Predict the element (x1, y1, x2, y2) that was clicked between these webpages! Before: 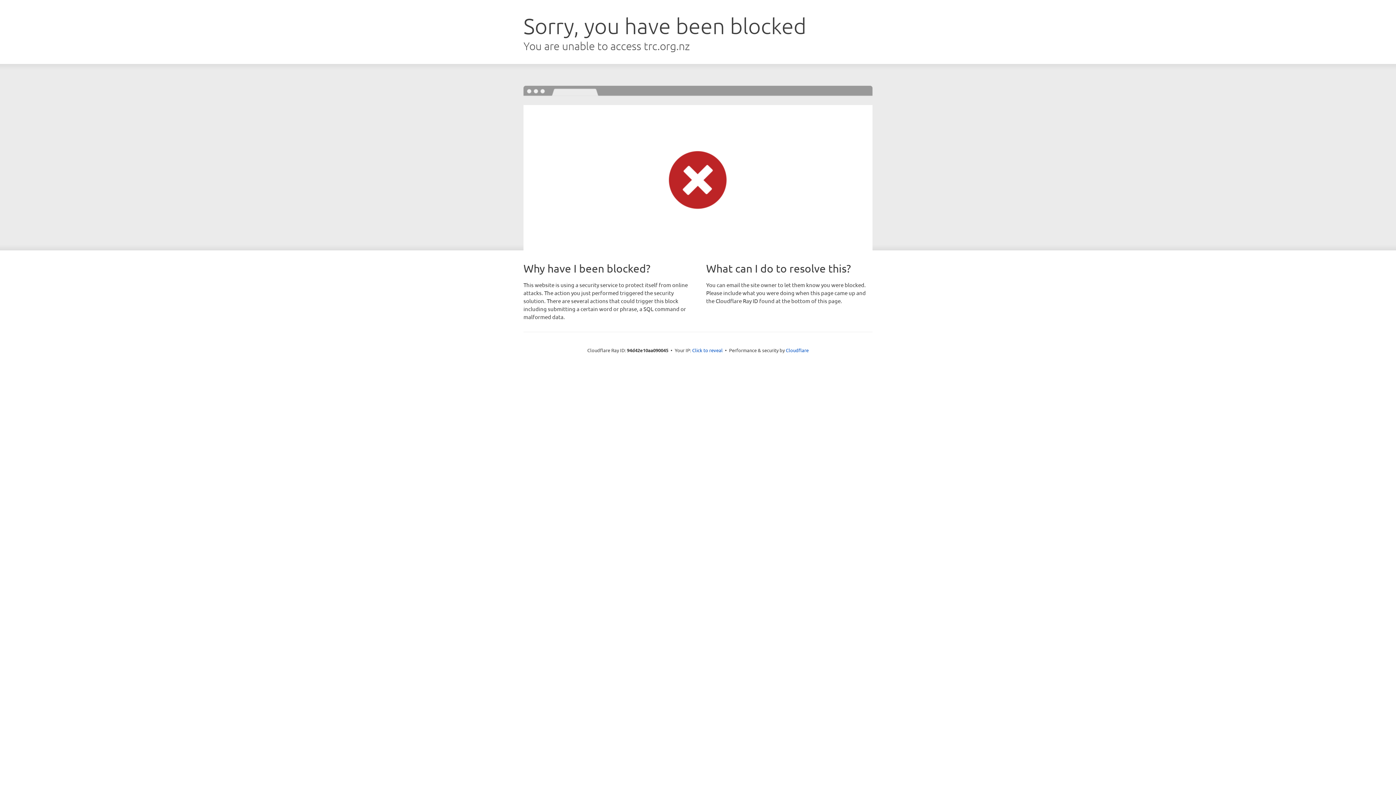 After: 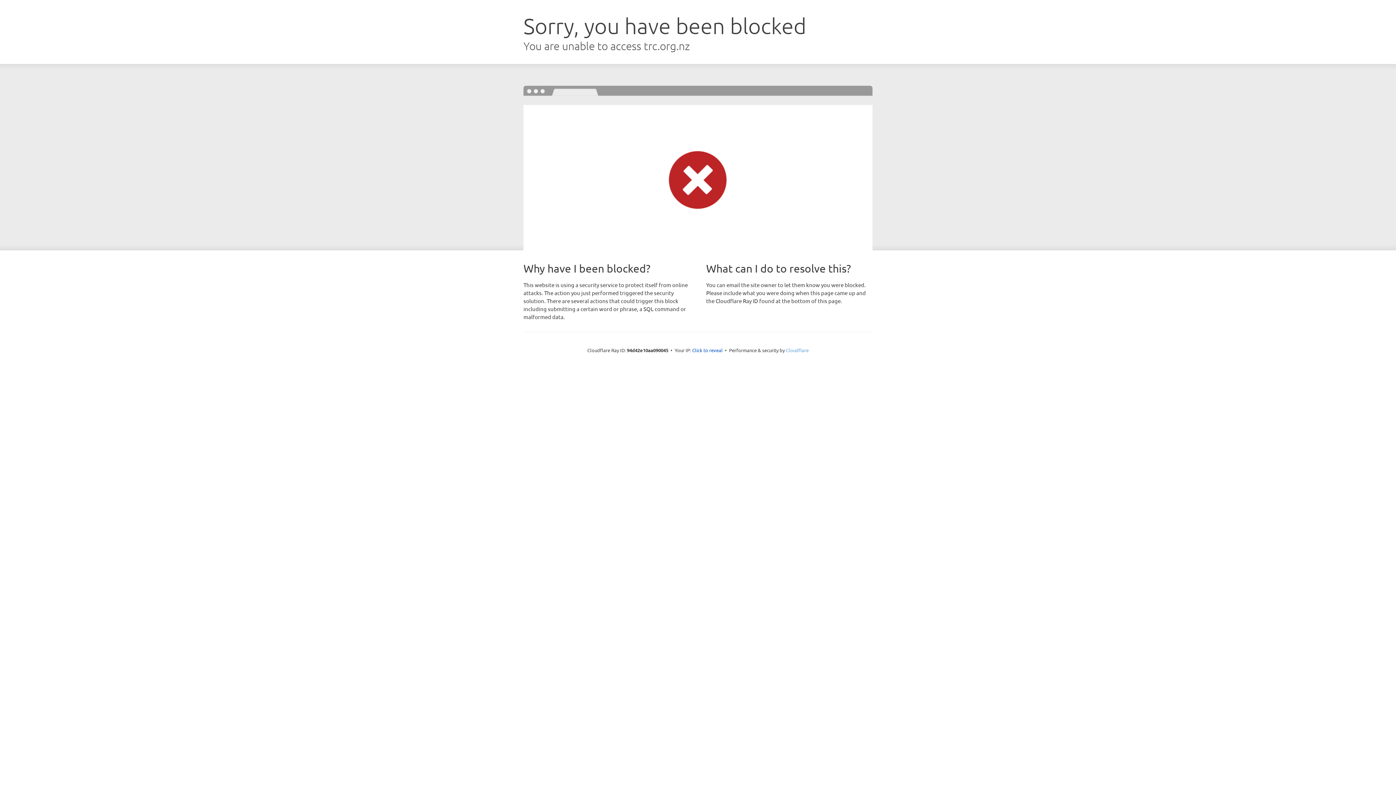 Action: label: Cloudflare bbox: (786, 347, 808, 353)